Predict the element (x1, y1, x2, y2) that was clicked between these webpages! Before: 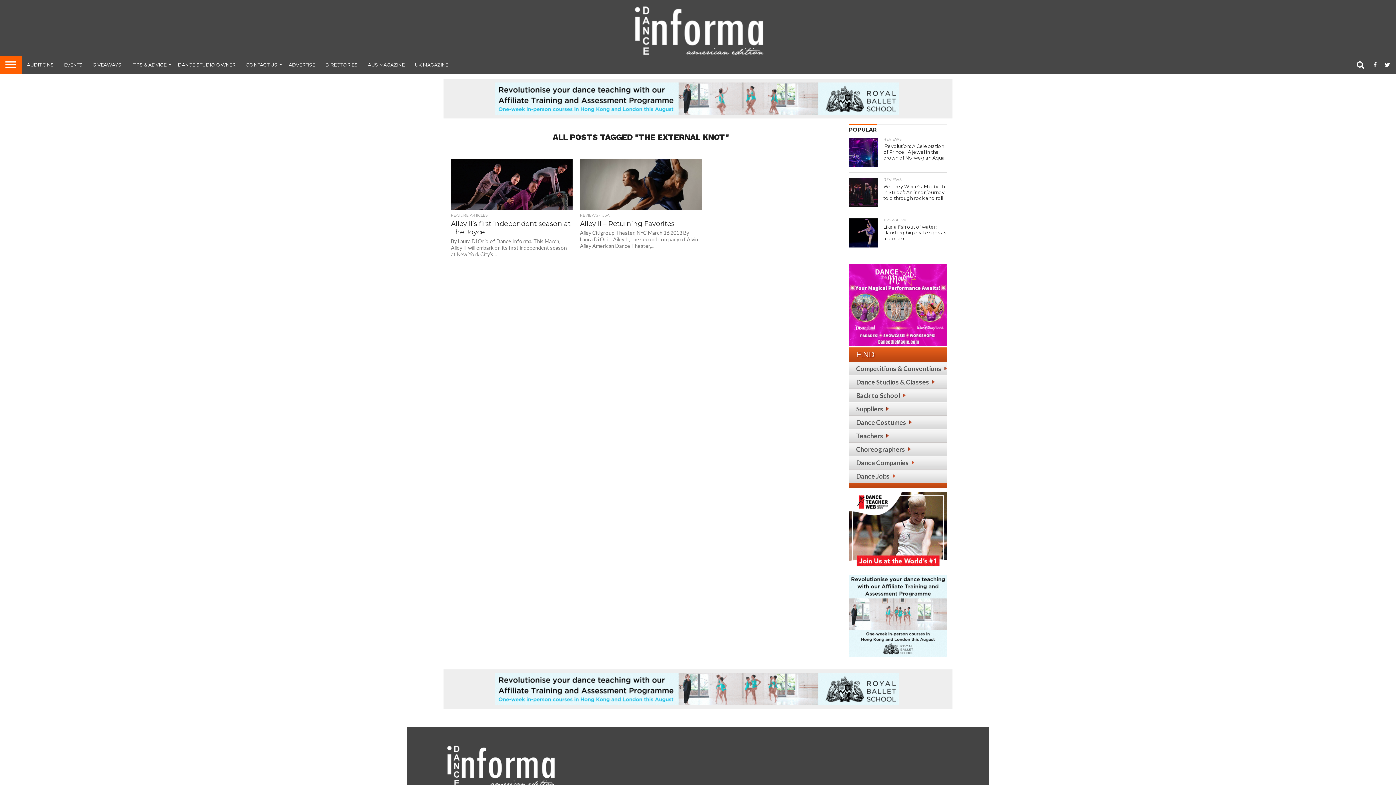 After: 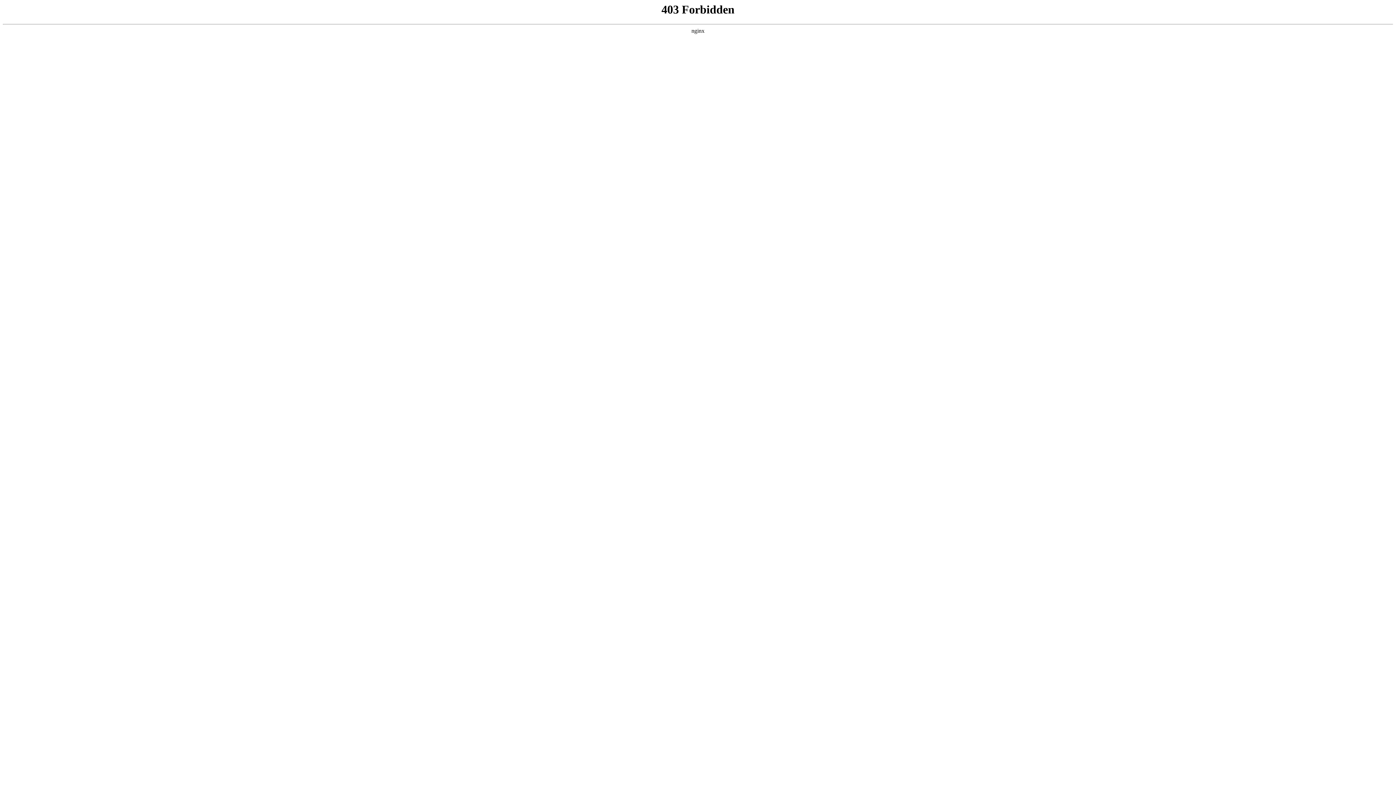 Action: bbox: (320, 55, 362, 73) label: DIRECTORIES